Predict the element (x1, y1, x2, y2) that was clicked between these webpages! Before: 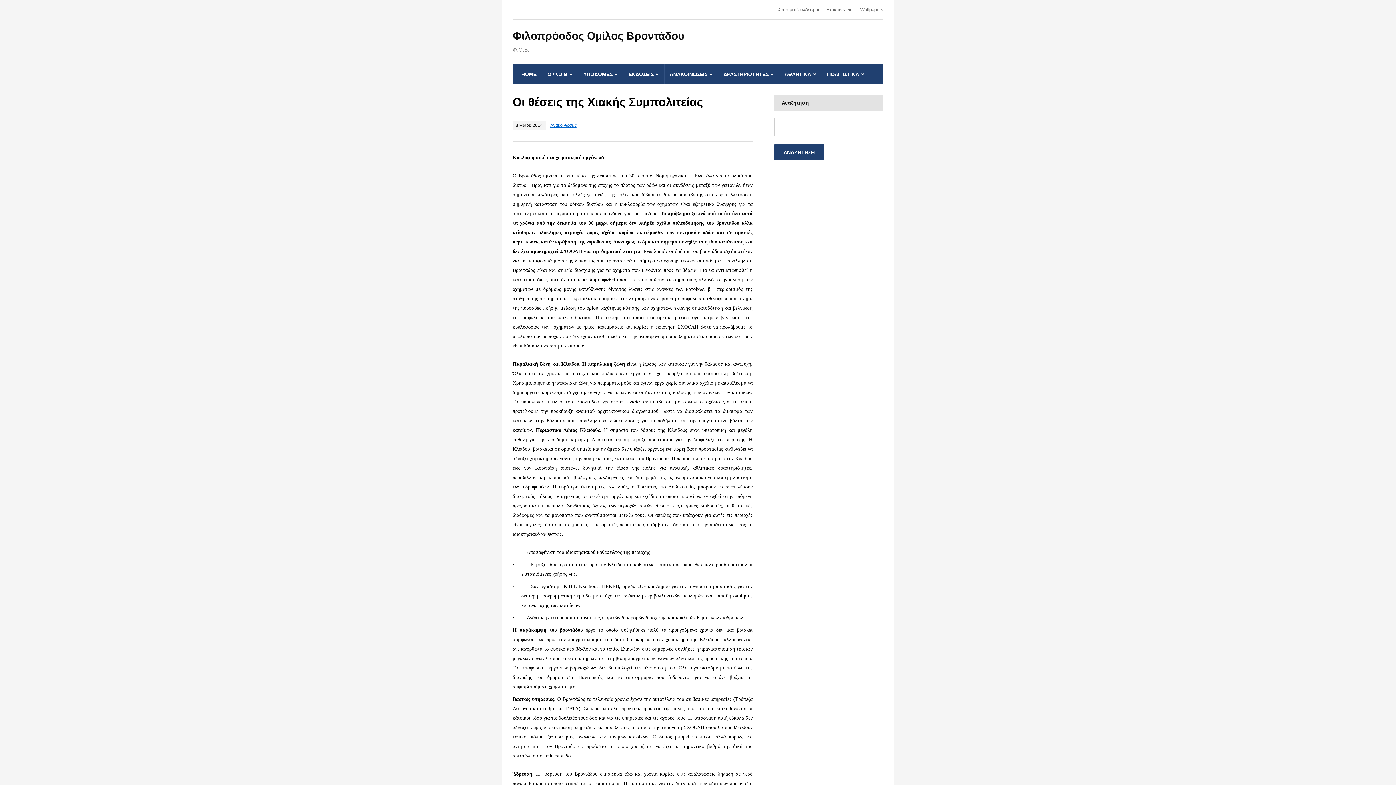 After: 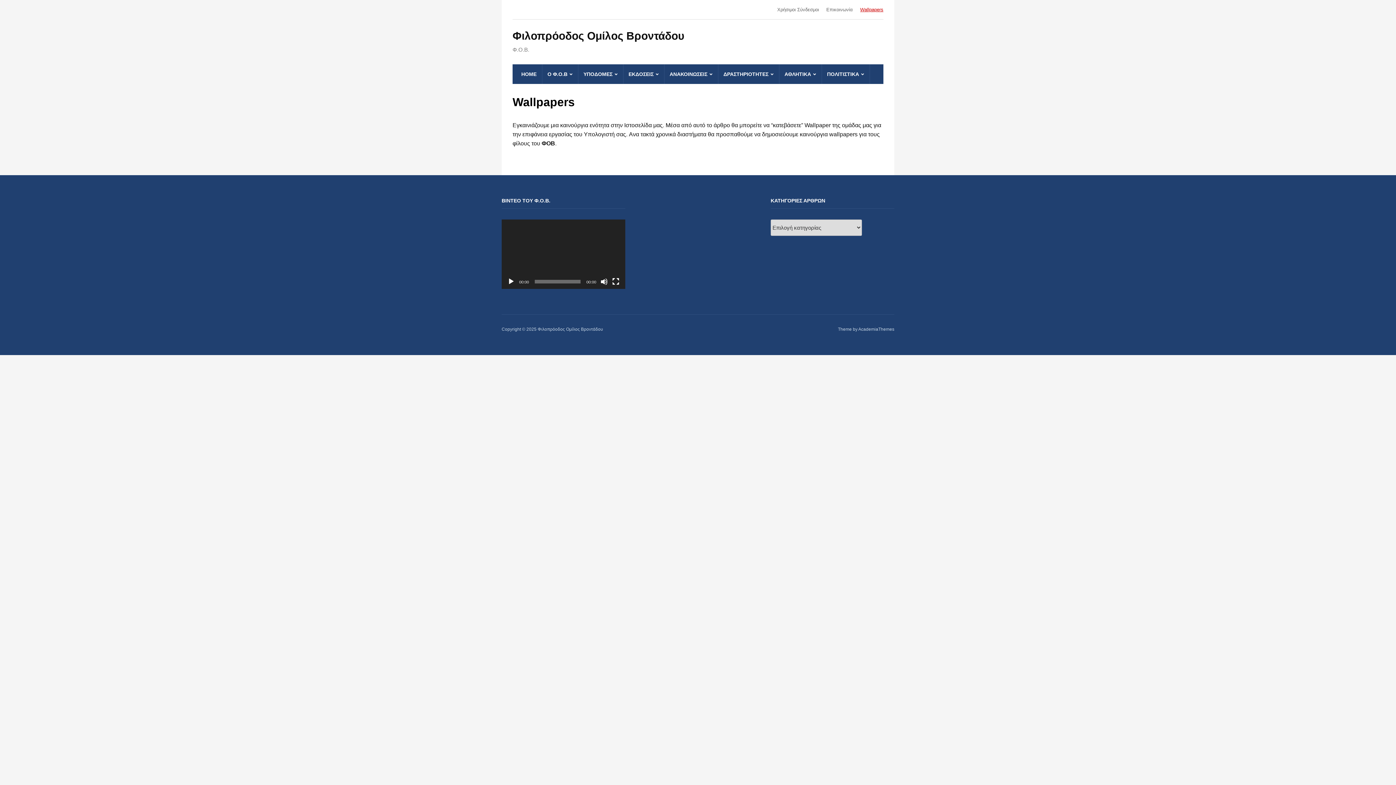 Action: label: Wallpapers bbox: (860, 6, 883, 12)